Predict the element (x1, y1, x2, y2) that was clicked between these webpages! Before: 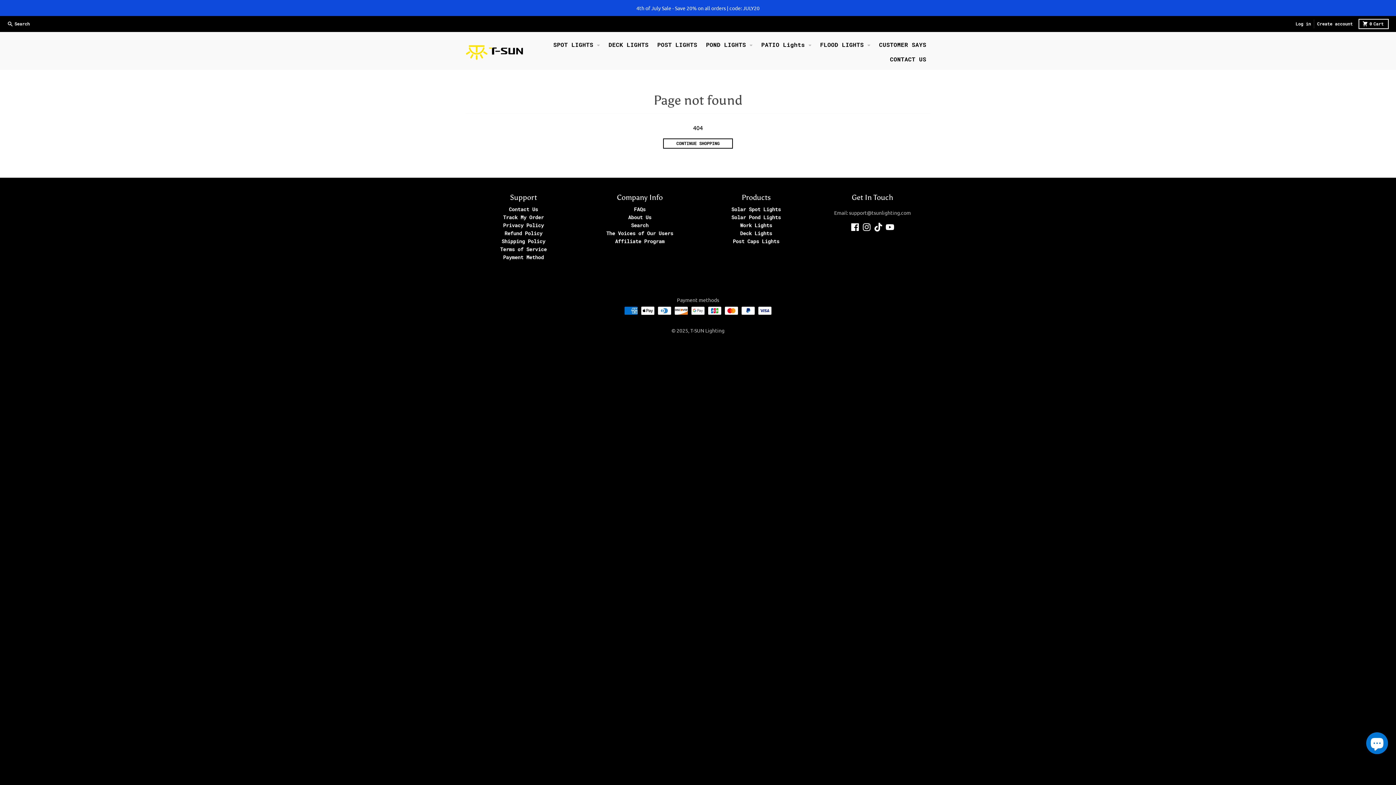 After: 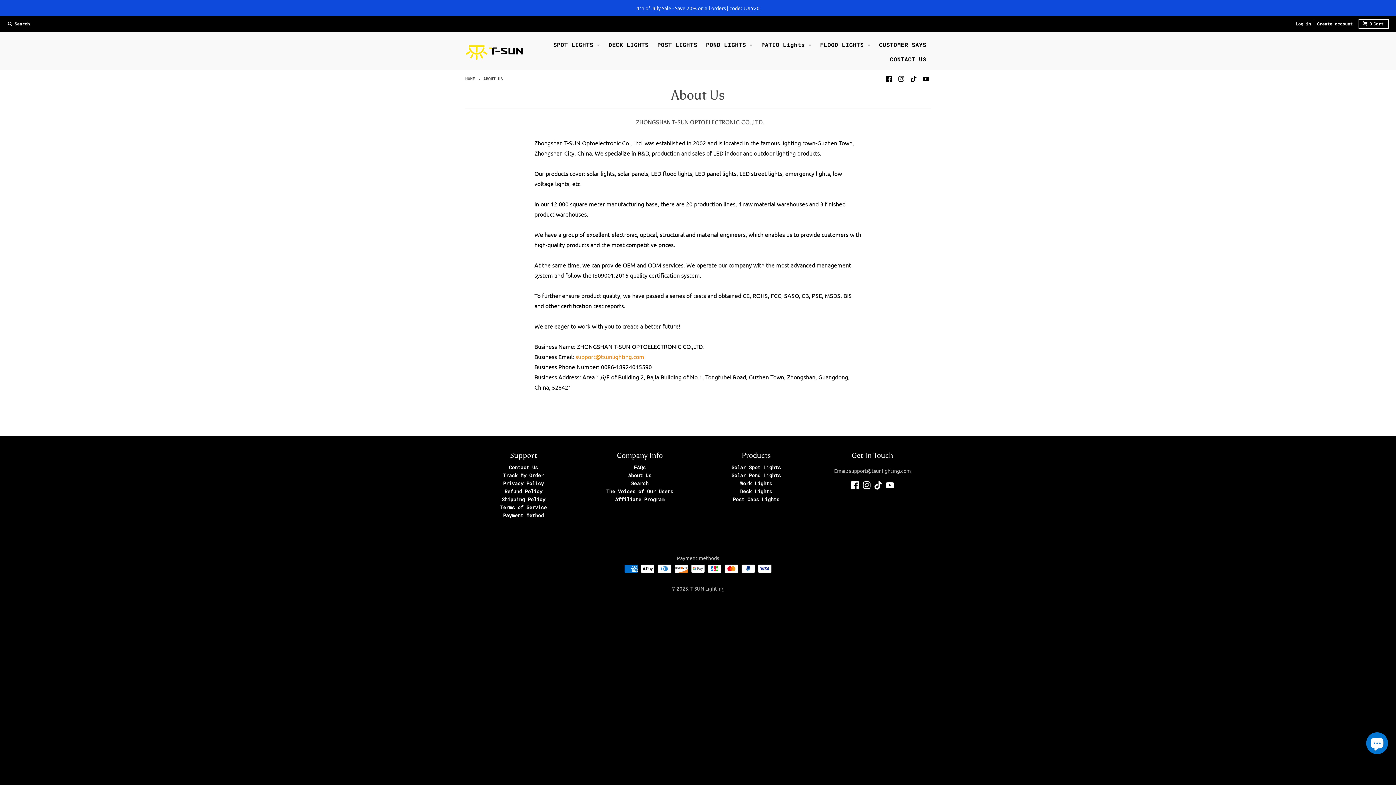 Action: label: About Us bbox: (628, 214, 651, 220)